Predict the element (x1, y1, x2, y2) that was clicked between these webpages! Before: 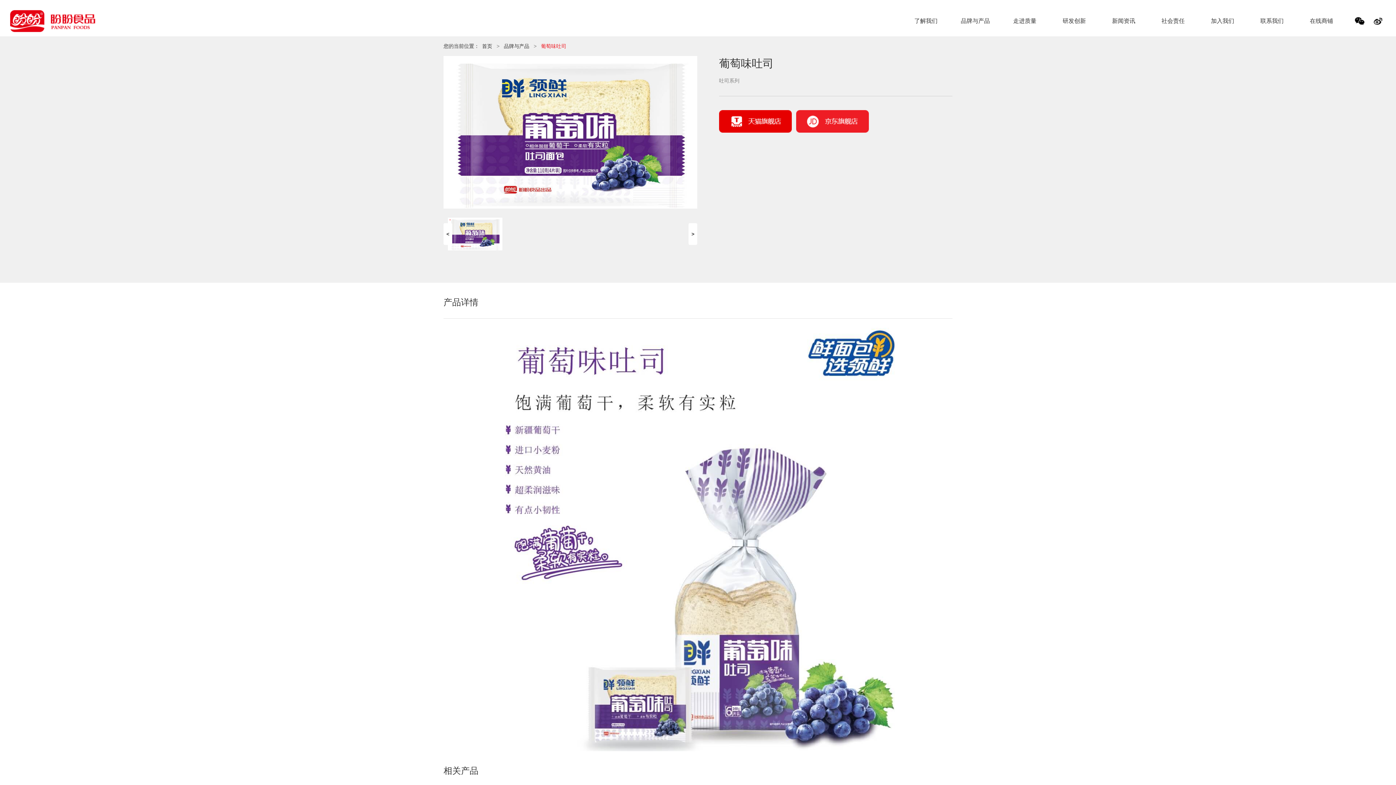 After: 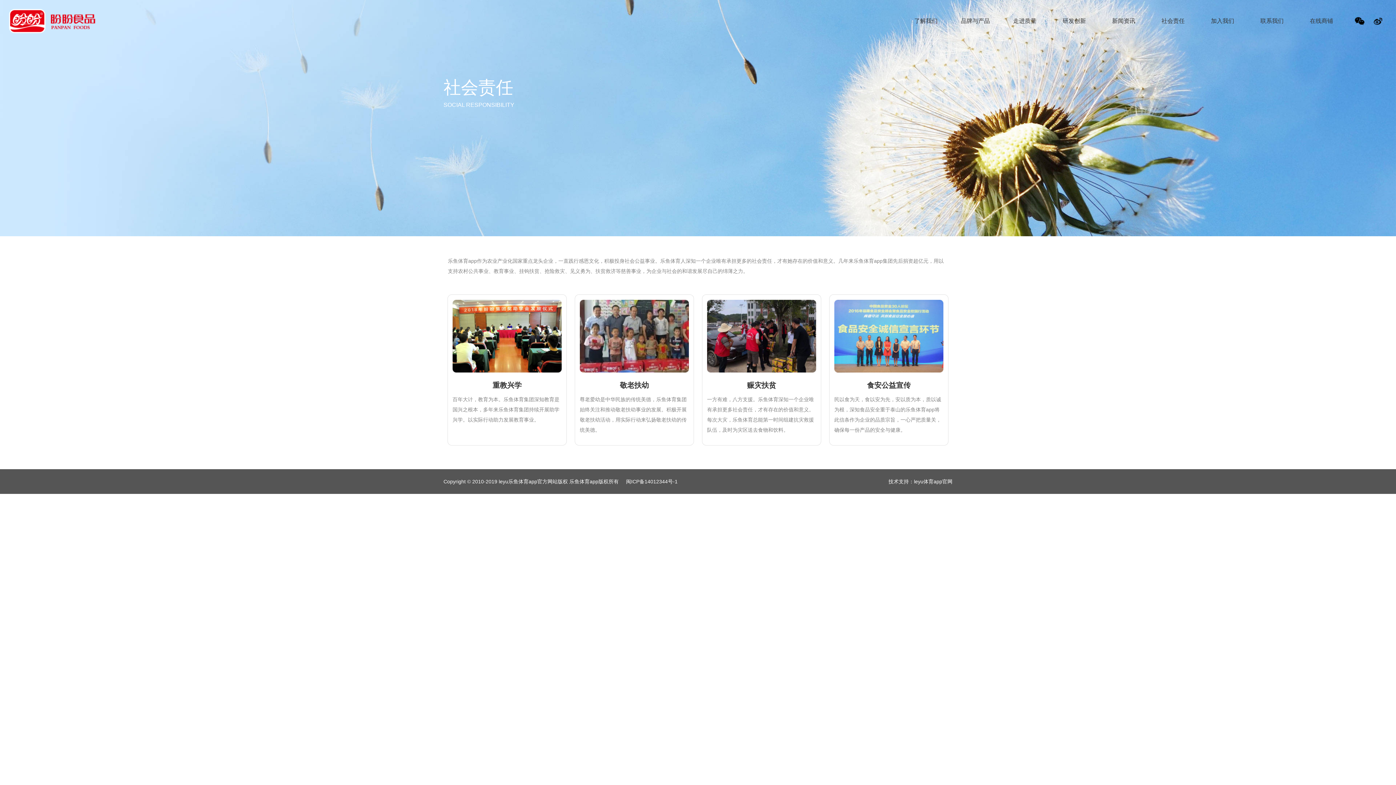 Action: label: 社会责任 bbox: (1156, 13, 1190, 28)